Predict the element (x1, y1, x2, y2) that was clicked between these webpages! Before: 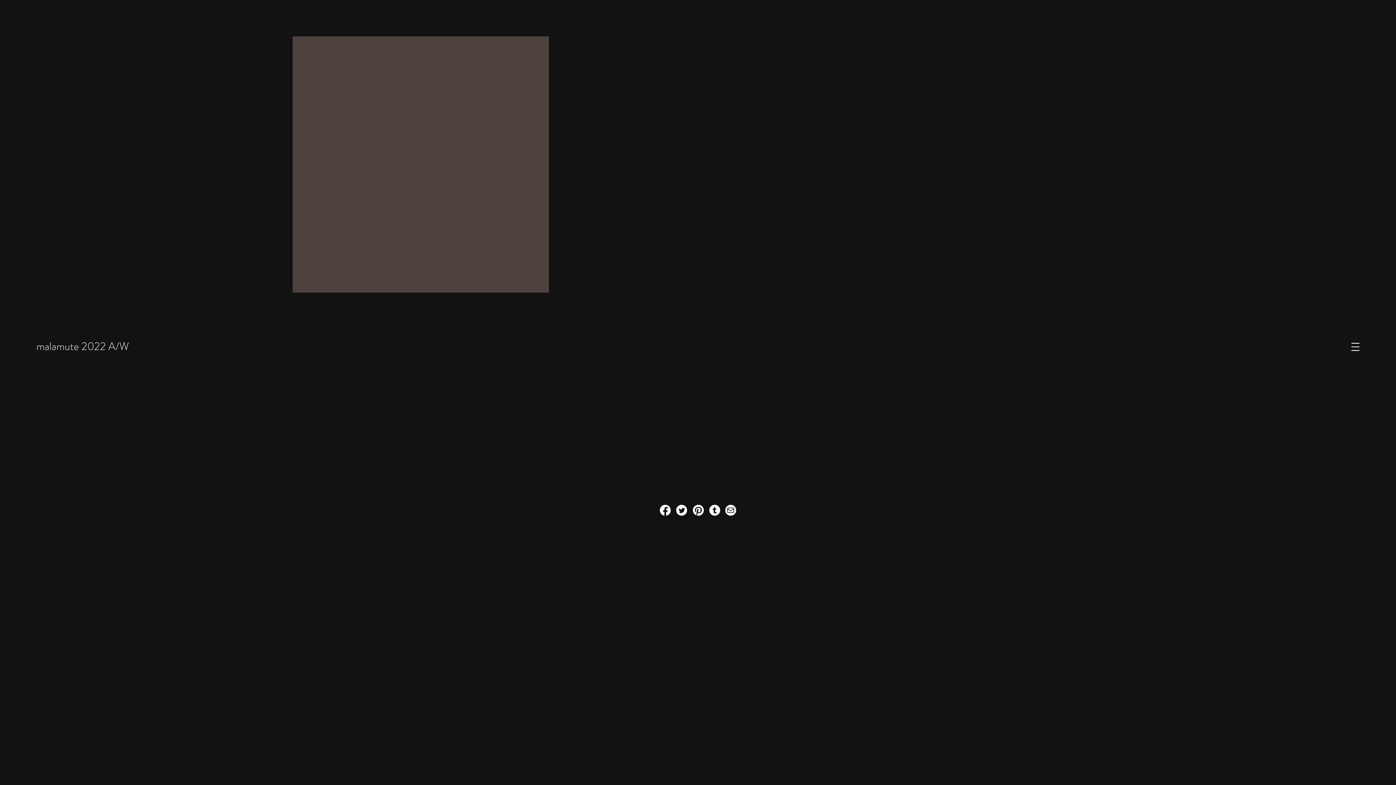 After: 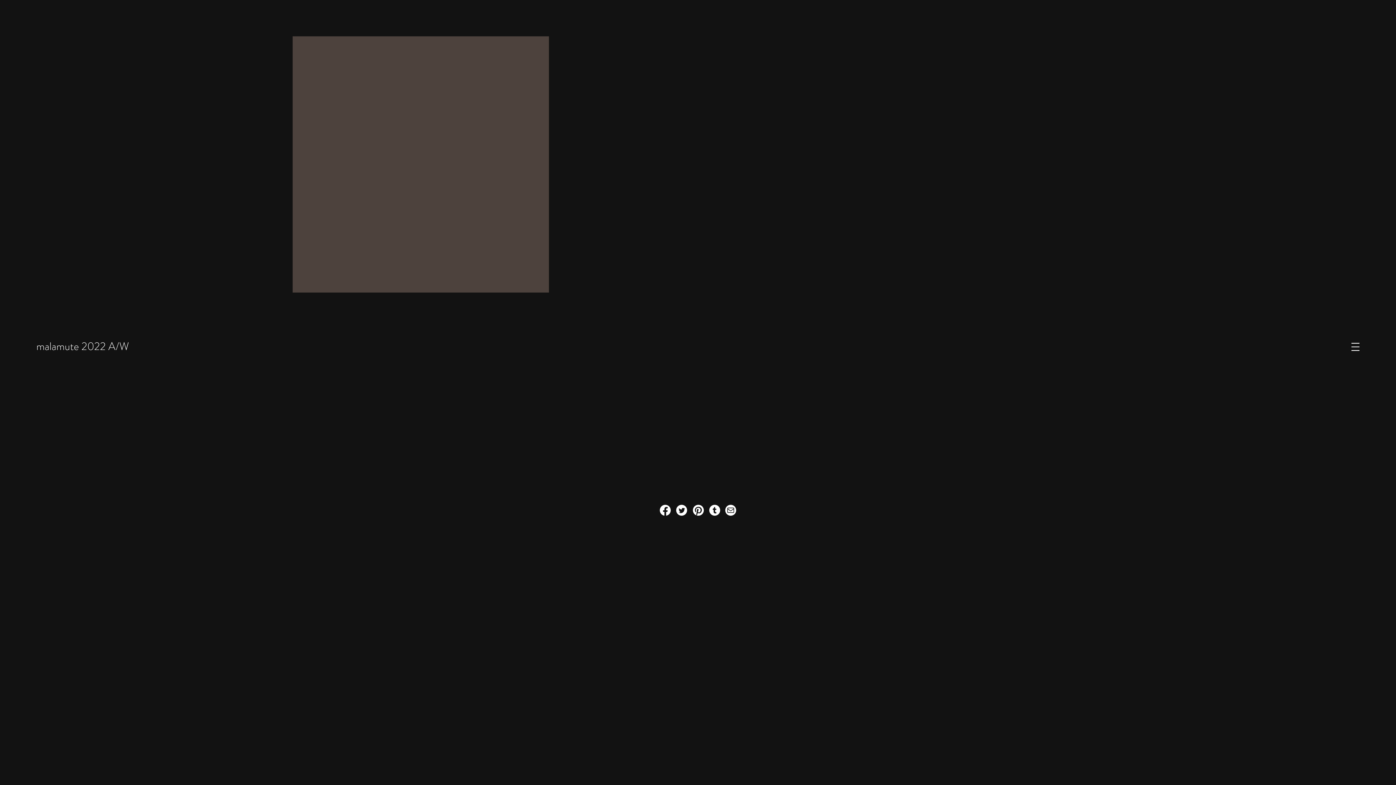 Action: bbox: (1352, 343, 1360, 351)